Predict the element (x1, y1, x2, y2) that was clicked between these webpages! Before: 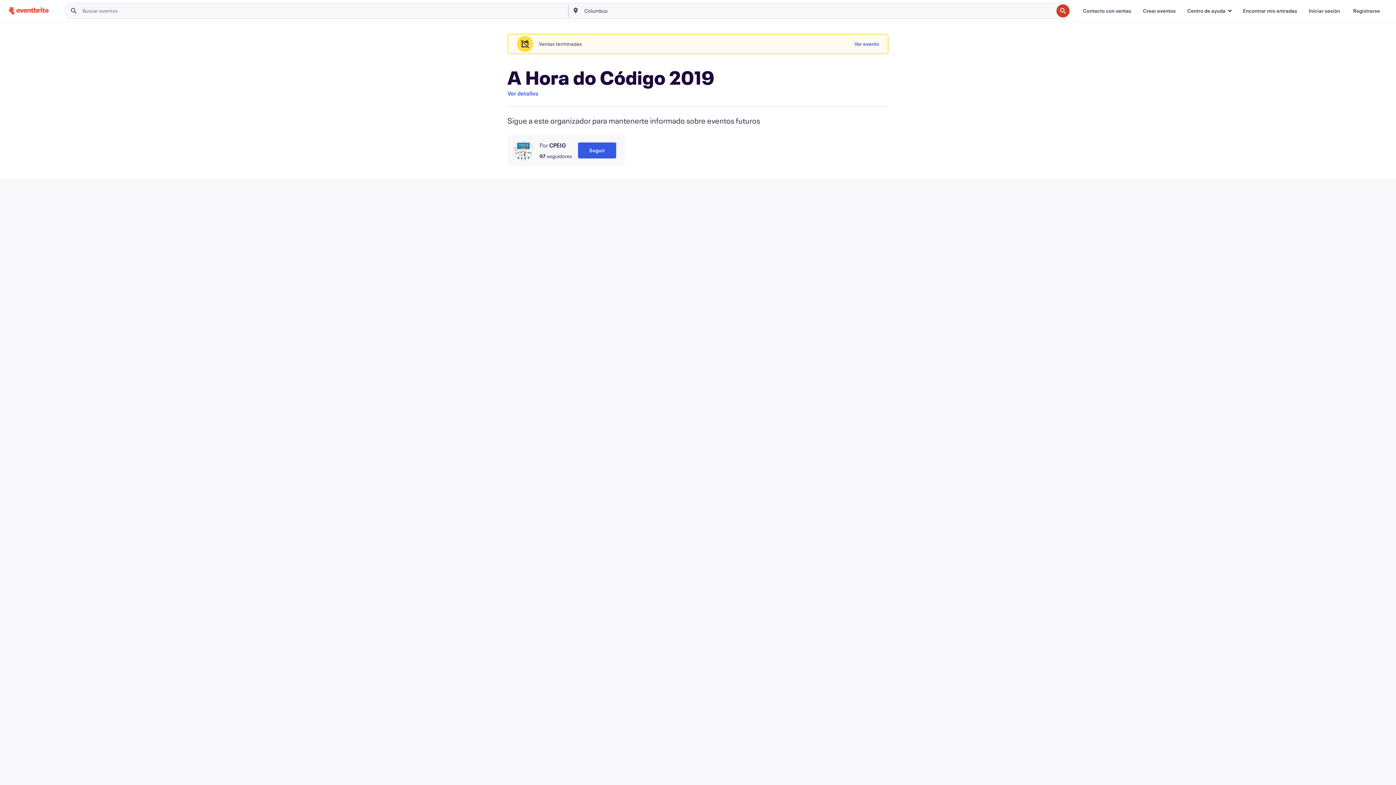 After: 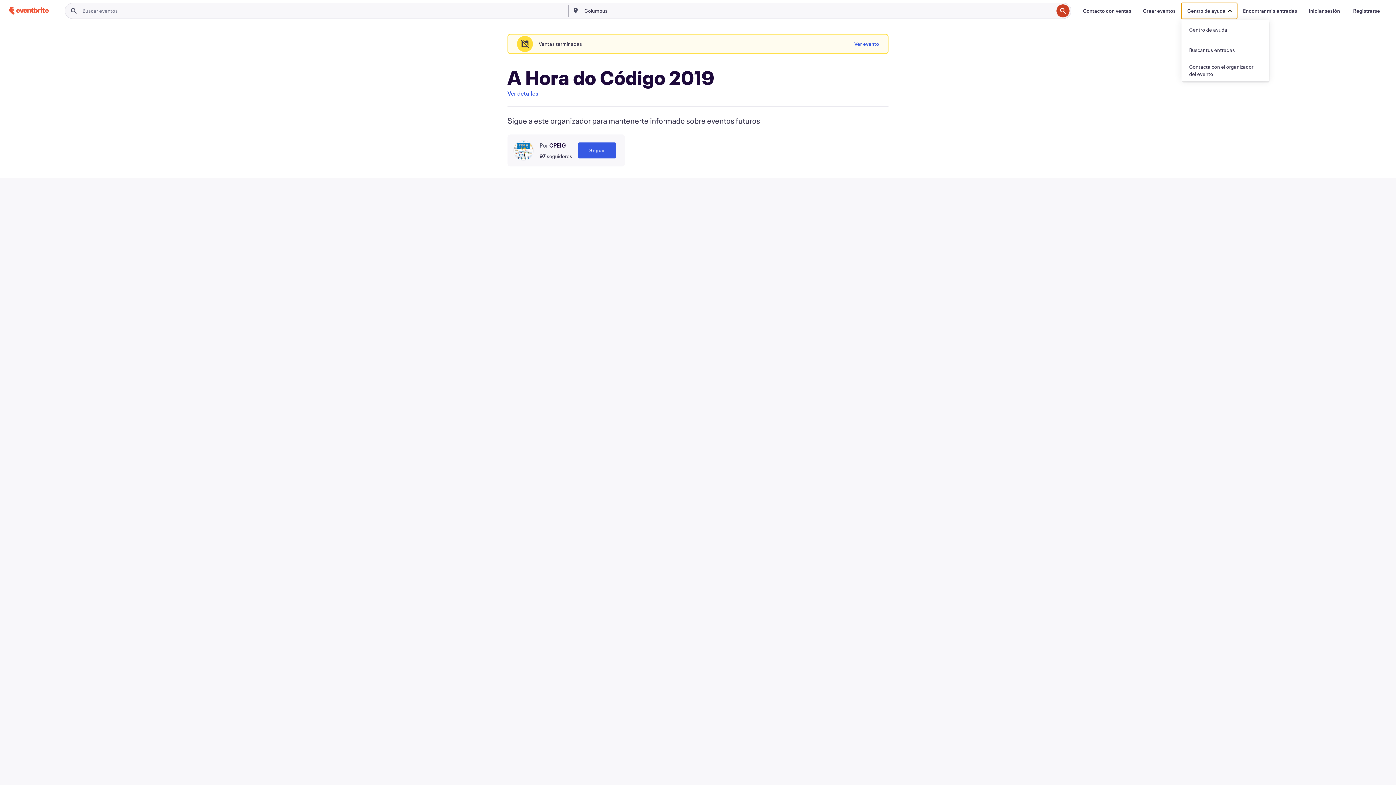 Action: label: Centro de ayuda bbox: (1181, 2, 1237, 18)